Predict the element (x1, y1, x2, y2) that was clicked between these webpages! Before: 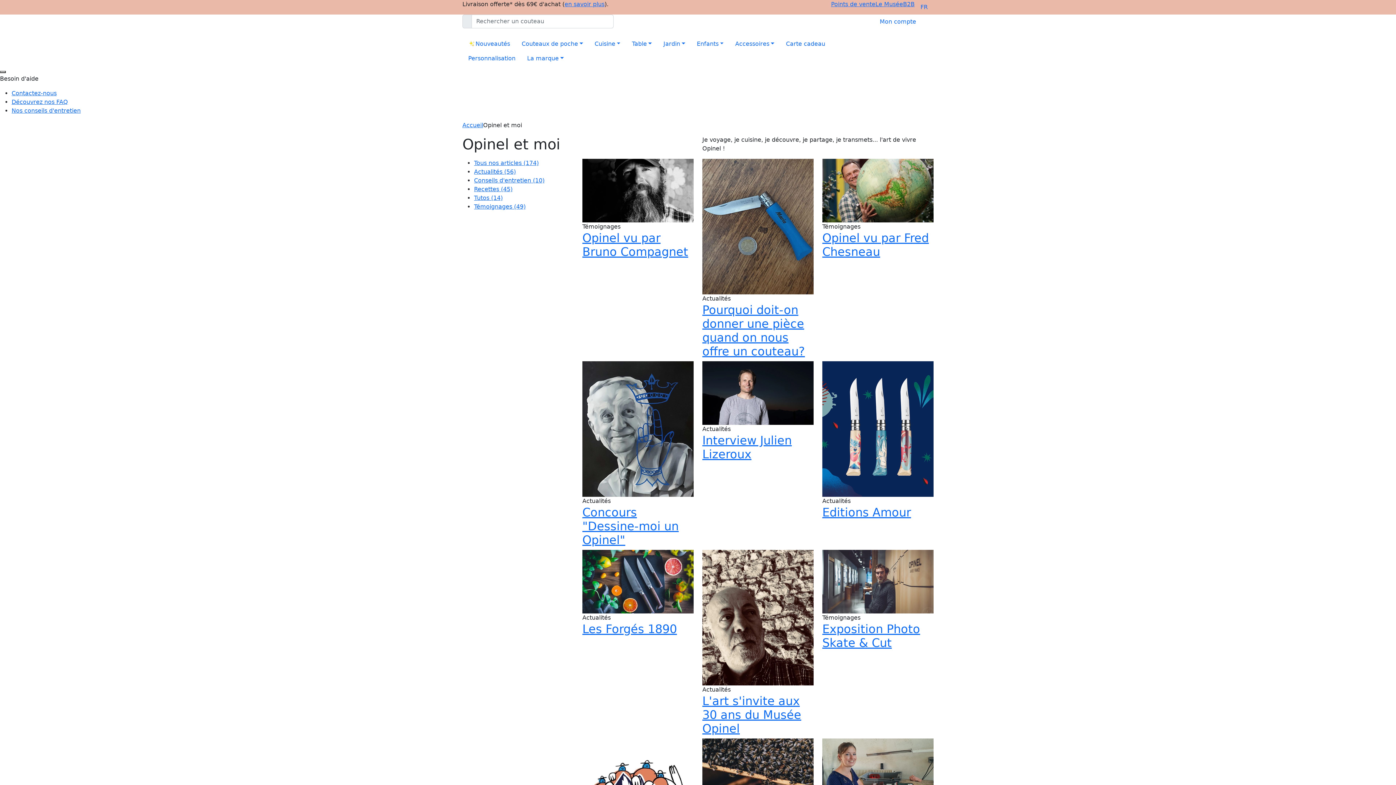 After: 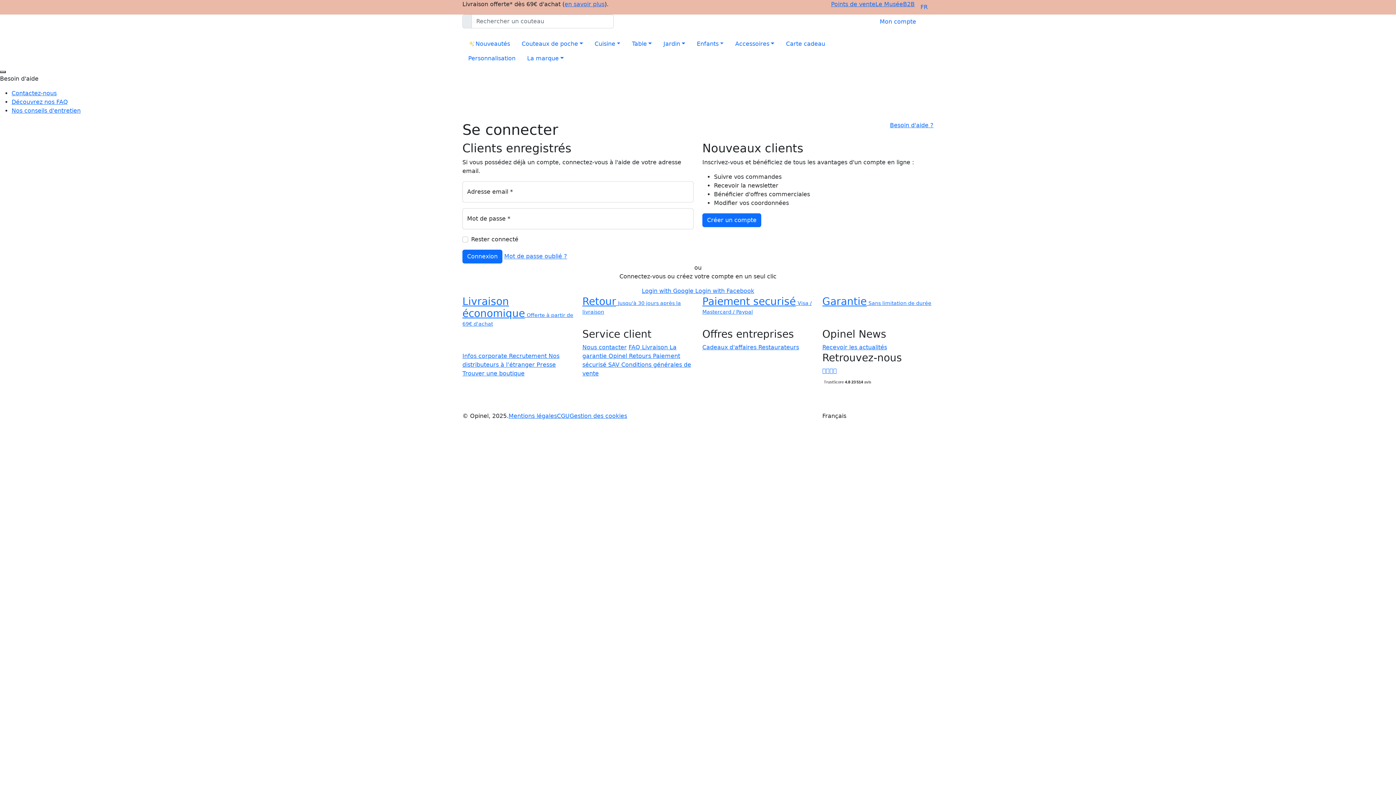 Action: label: Mon compte bbox: (874, 14, 922, 29)